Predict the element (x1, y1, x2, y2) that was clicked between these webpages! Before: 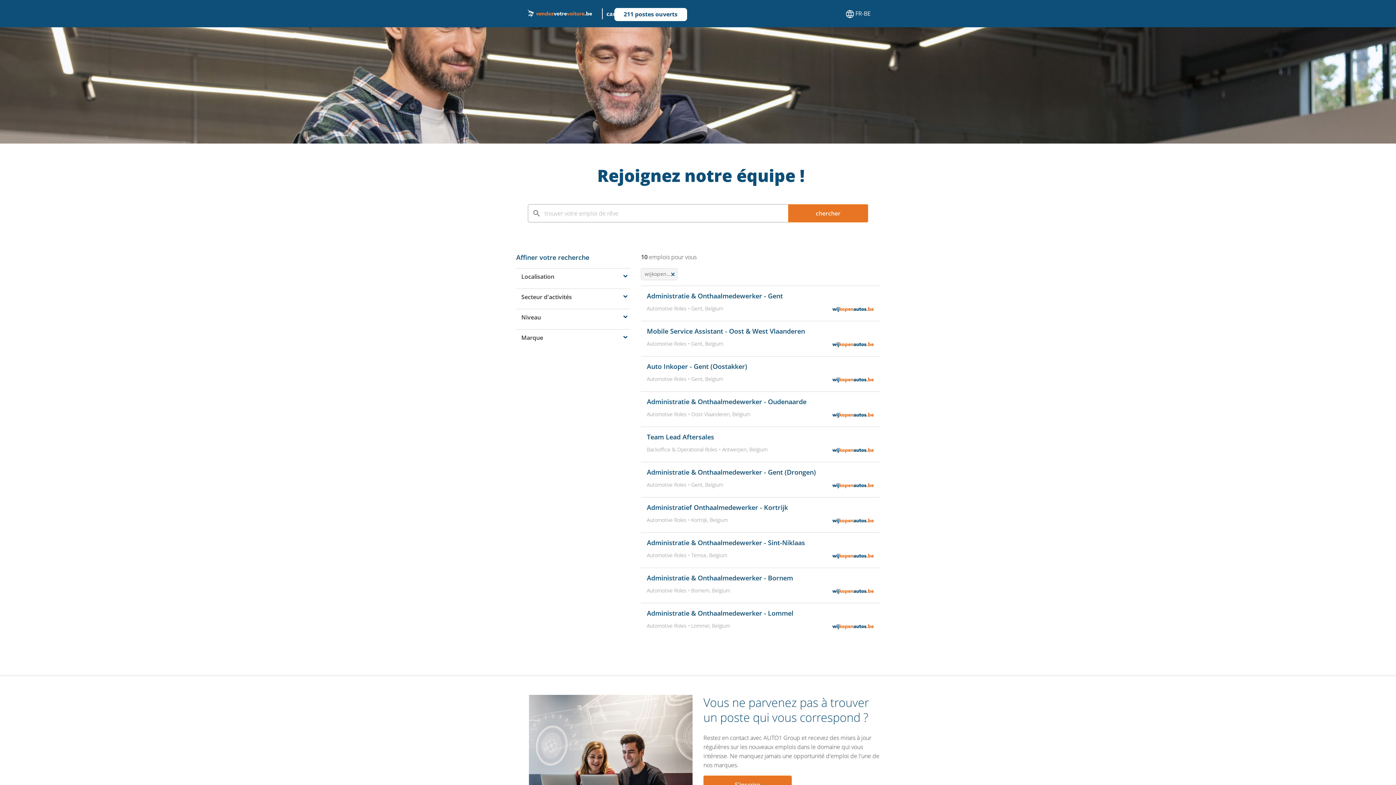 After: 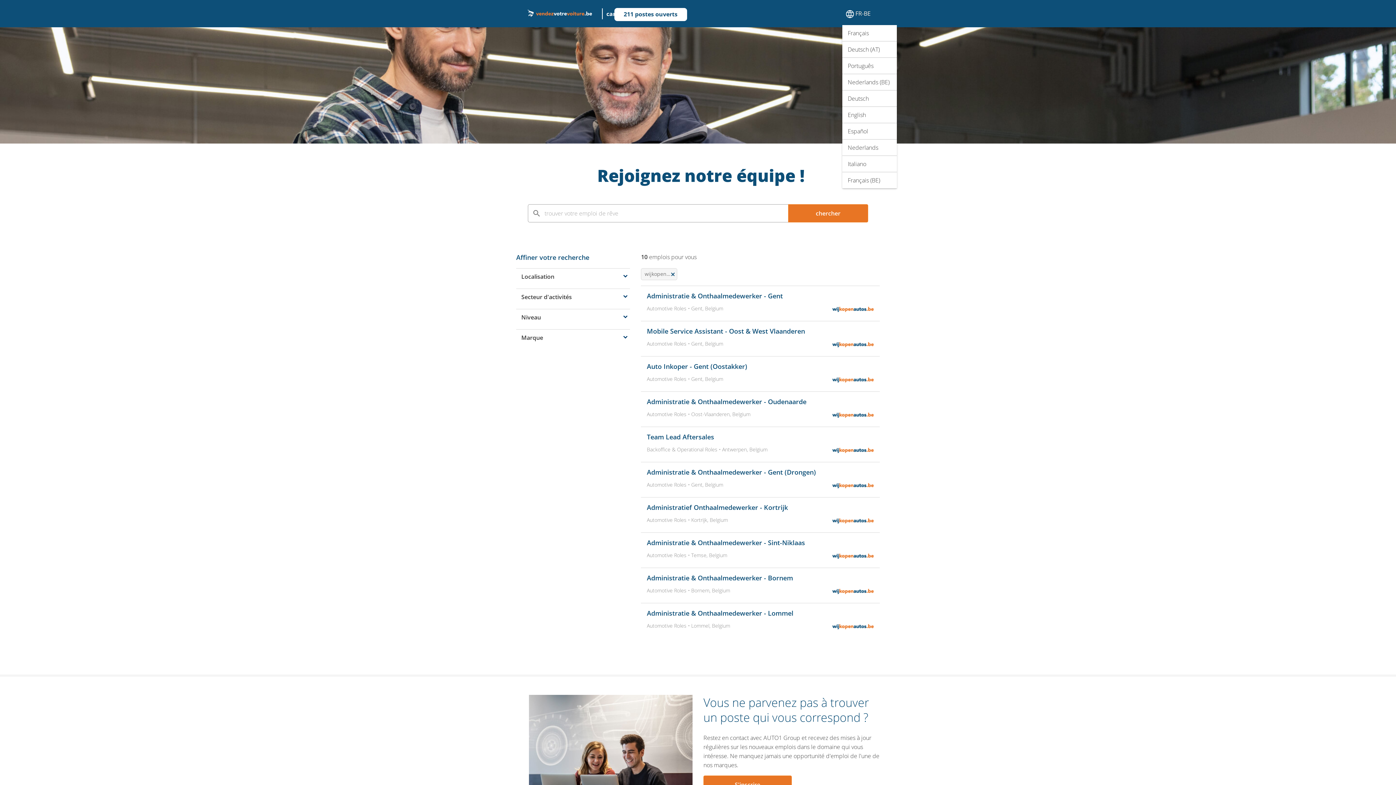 Action: label:  FR-BE bbox: (841, 6, 880, 25)